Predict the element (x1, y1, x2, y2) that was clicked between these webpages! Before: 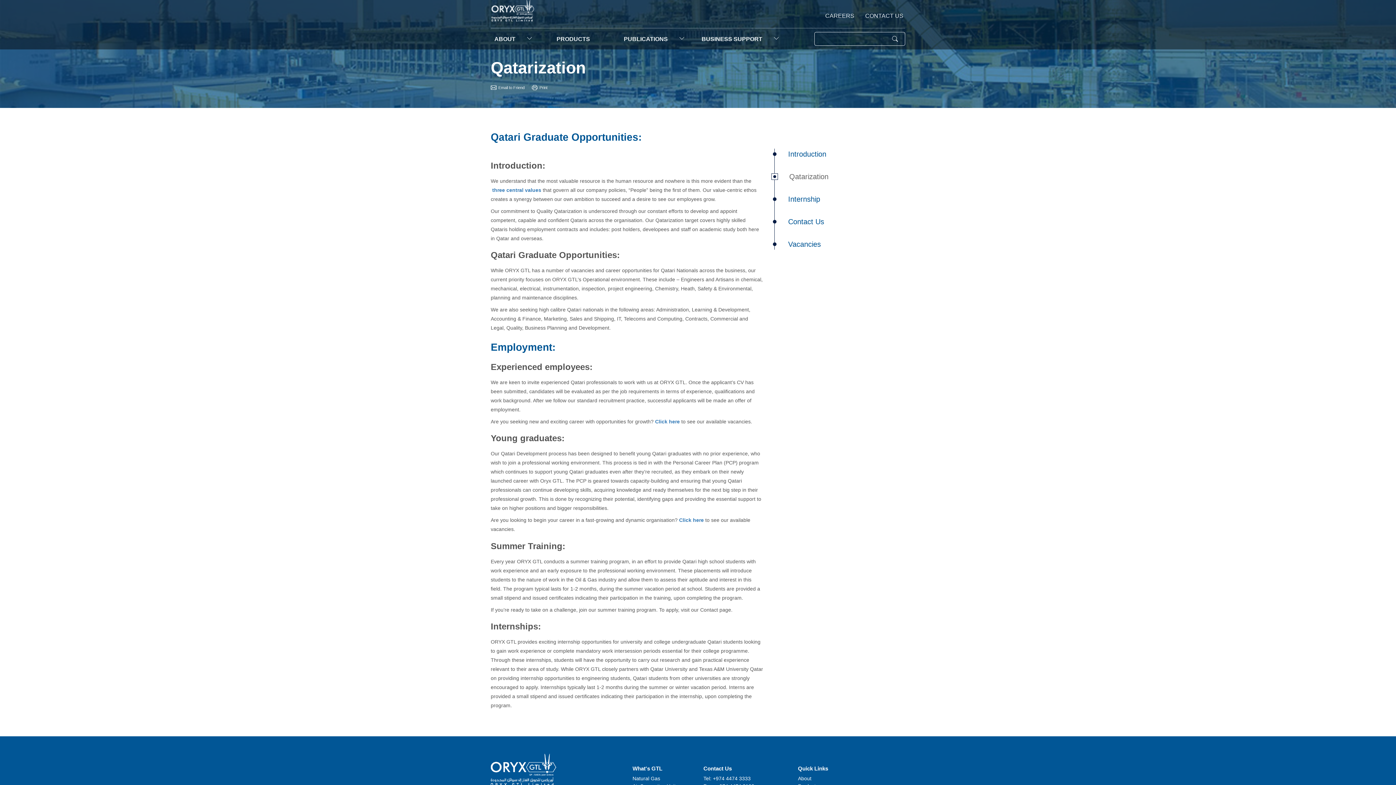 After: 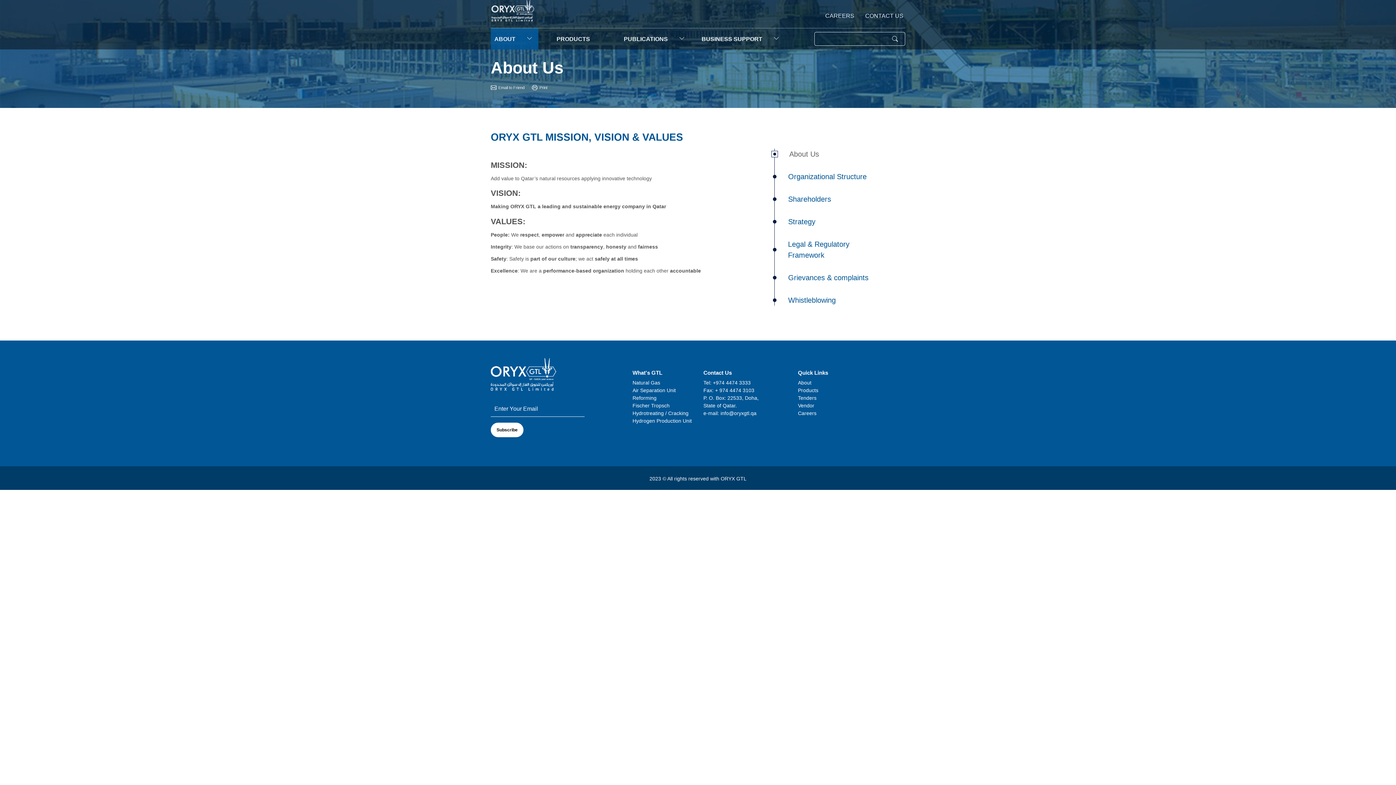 Action: label: About bbox: (798, 775, 811, 782)